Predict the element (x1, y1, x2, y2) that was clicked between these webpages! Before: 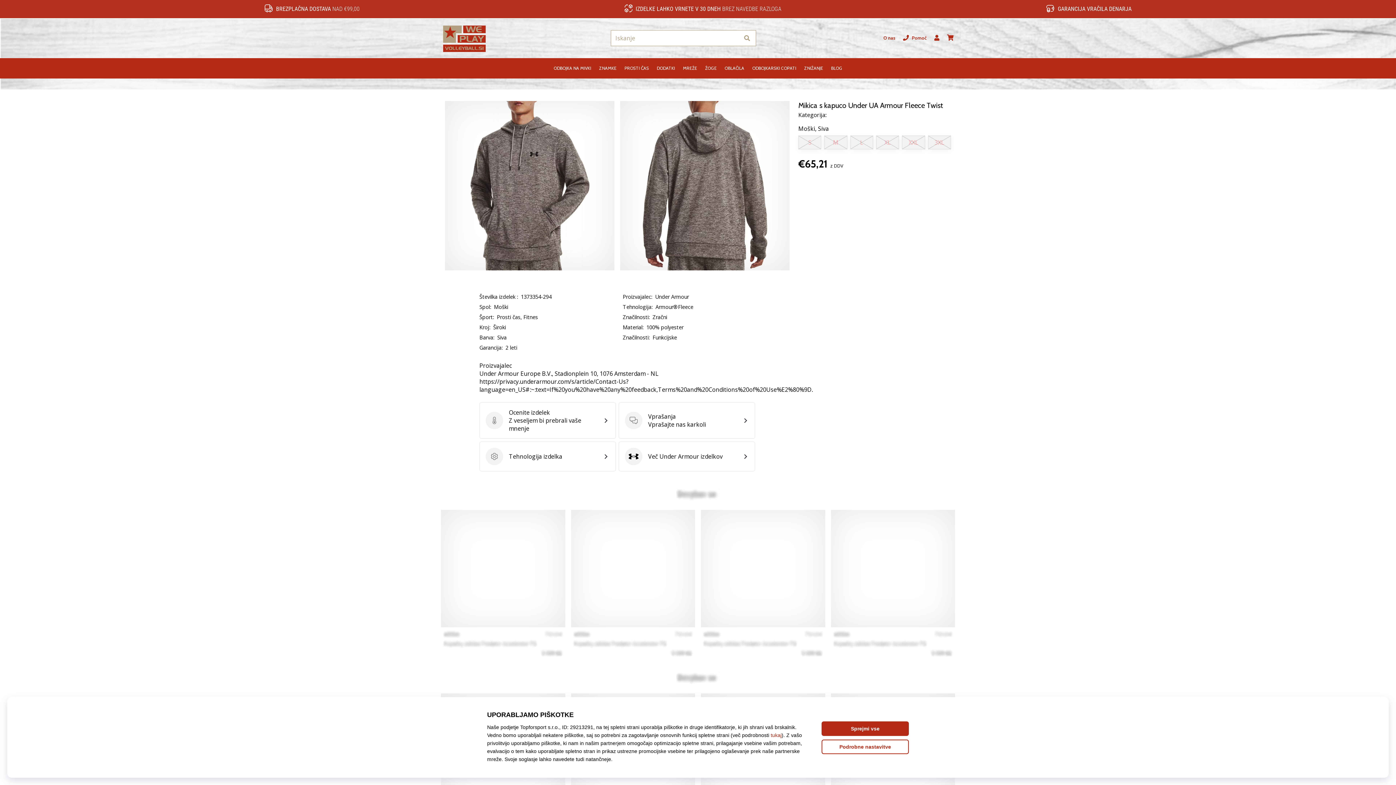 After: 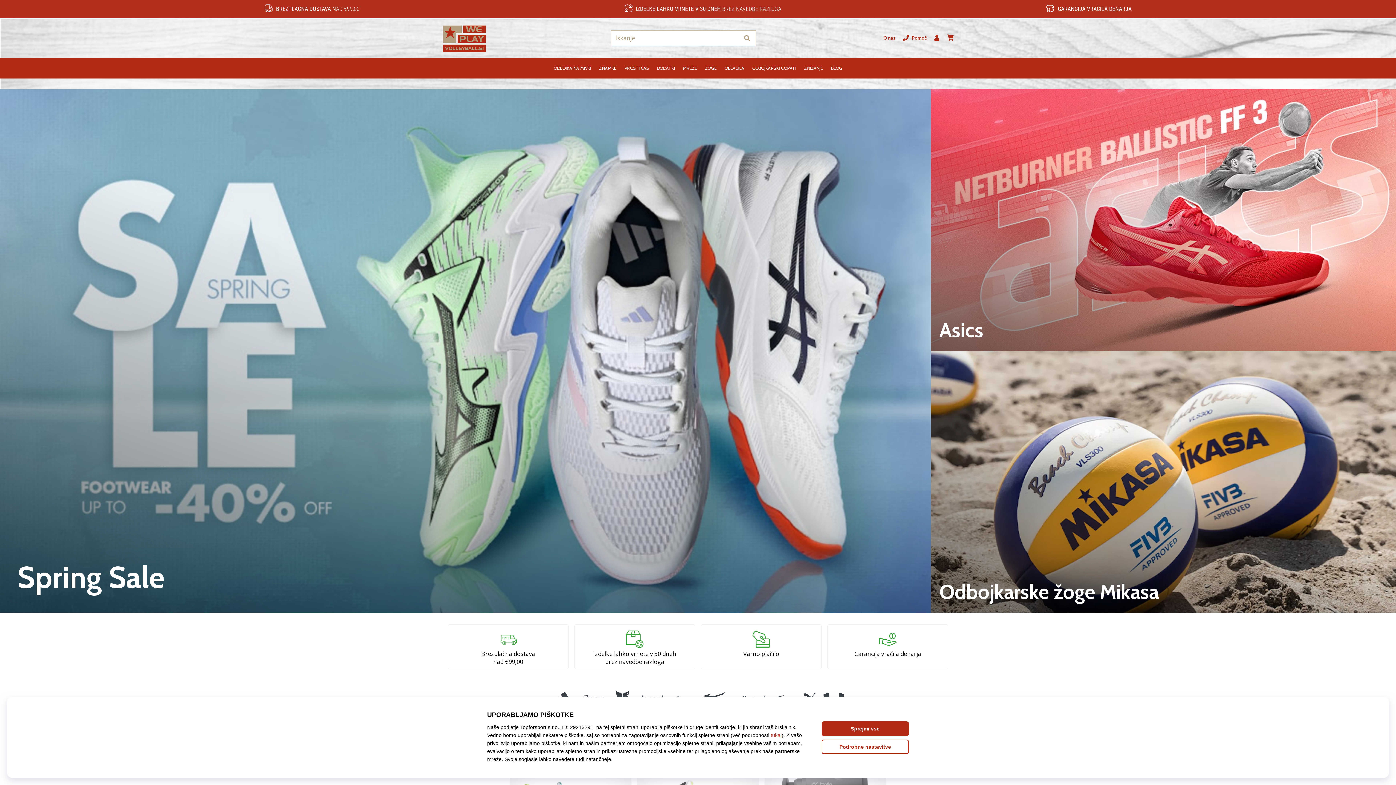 Action: label: WePlayVolleyball.si bbox: (441, 18, 488, 58)